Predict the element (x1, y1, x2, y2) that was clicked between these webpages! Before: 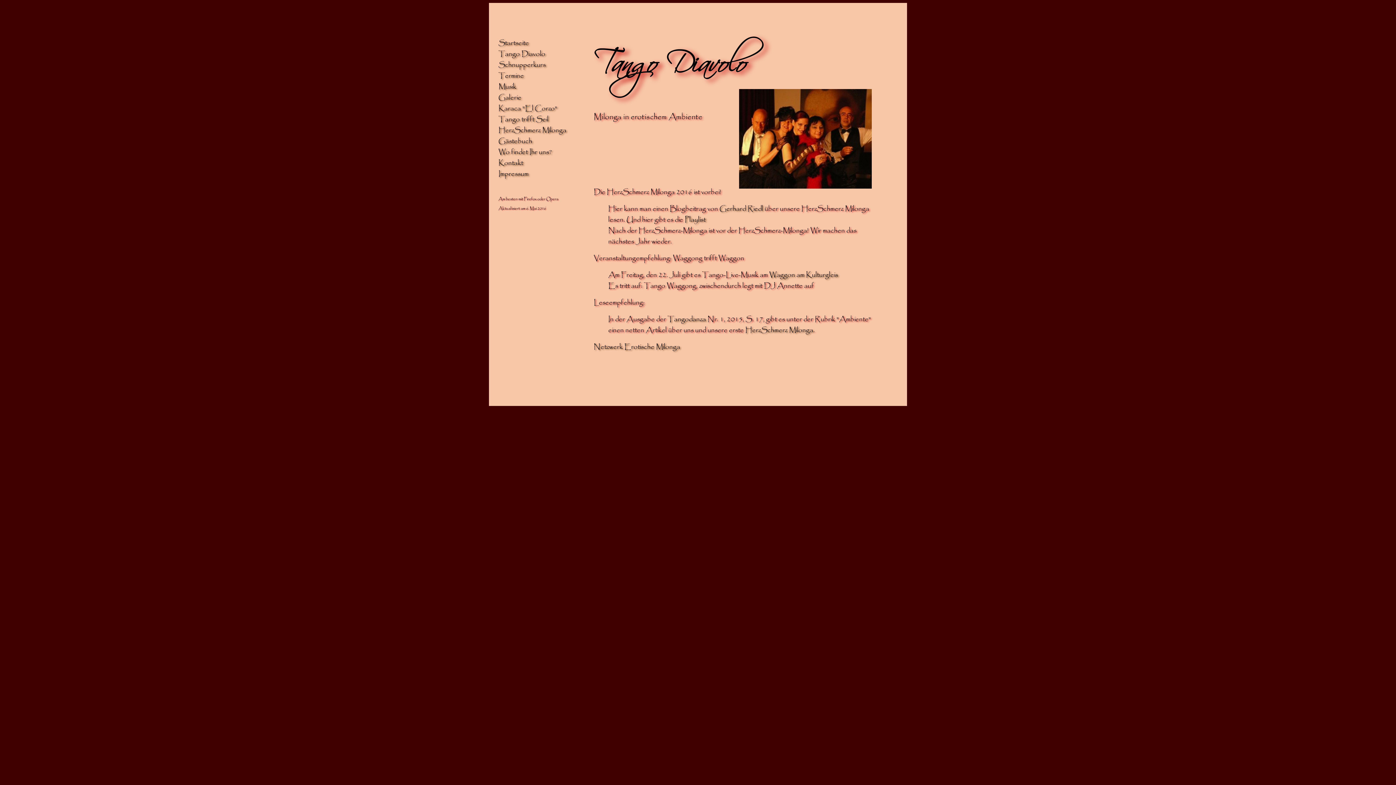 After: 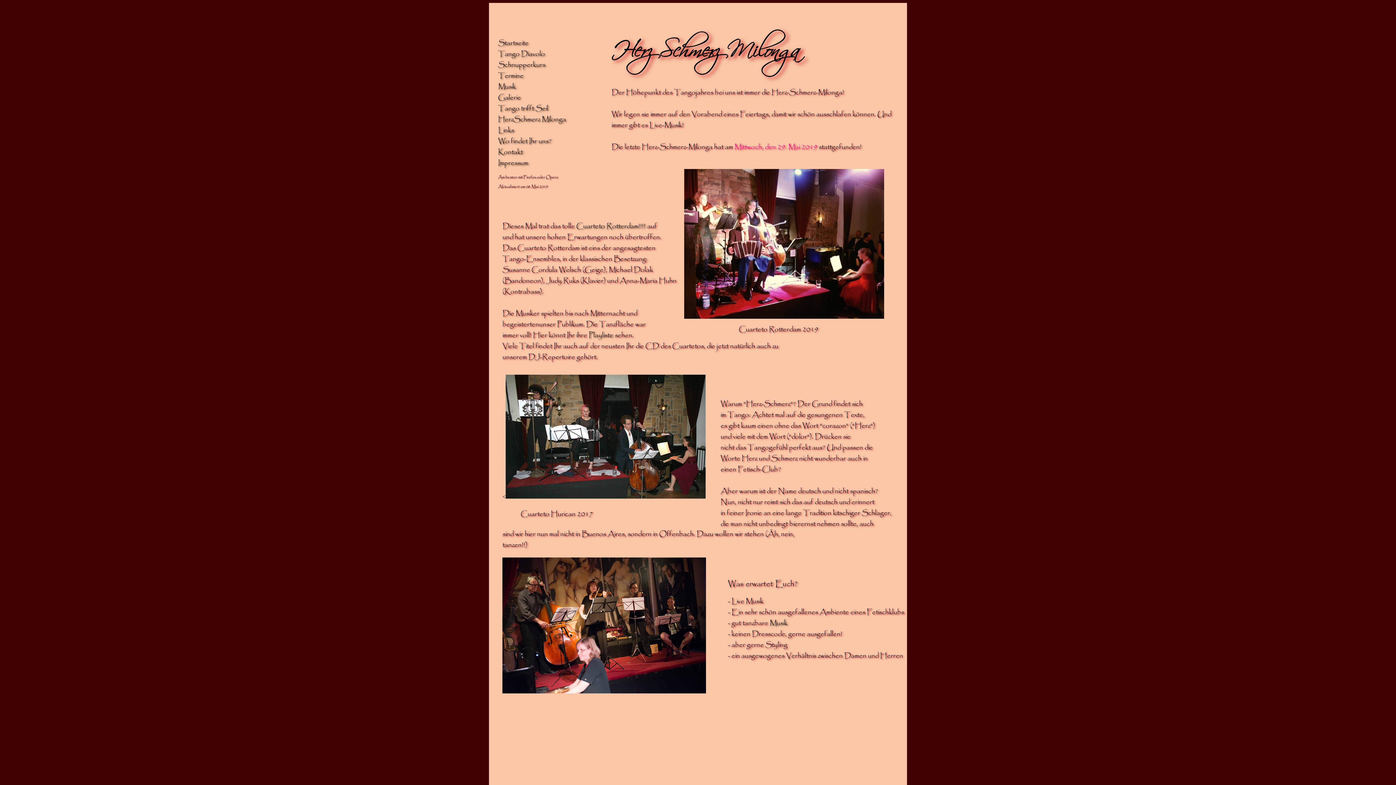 Action: bbox: (745, 325, 813, 335) label: HerzSchmerz Milonga